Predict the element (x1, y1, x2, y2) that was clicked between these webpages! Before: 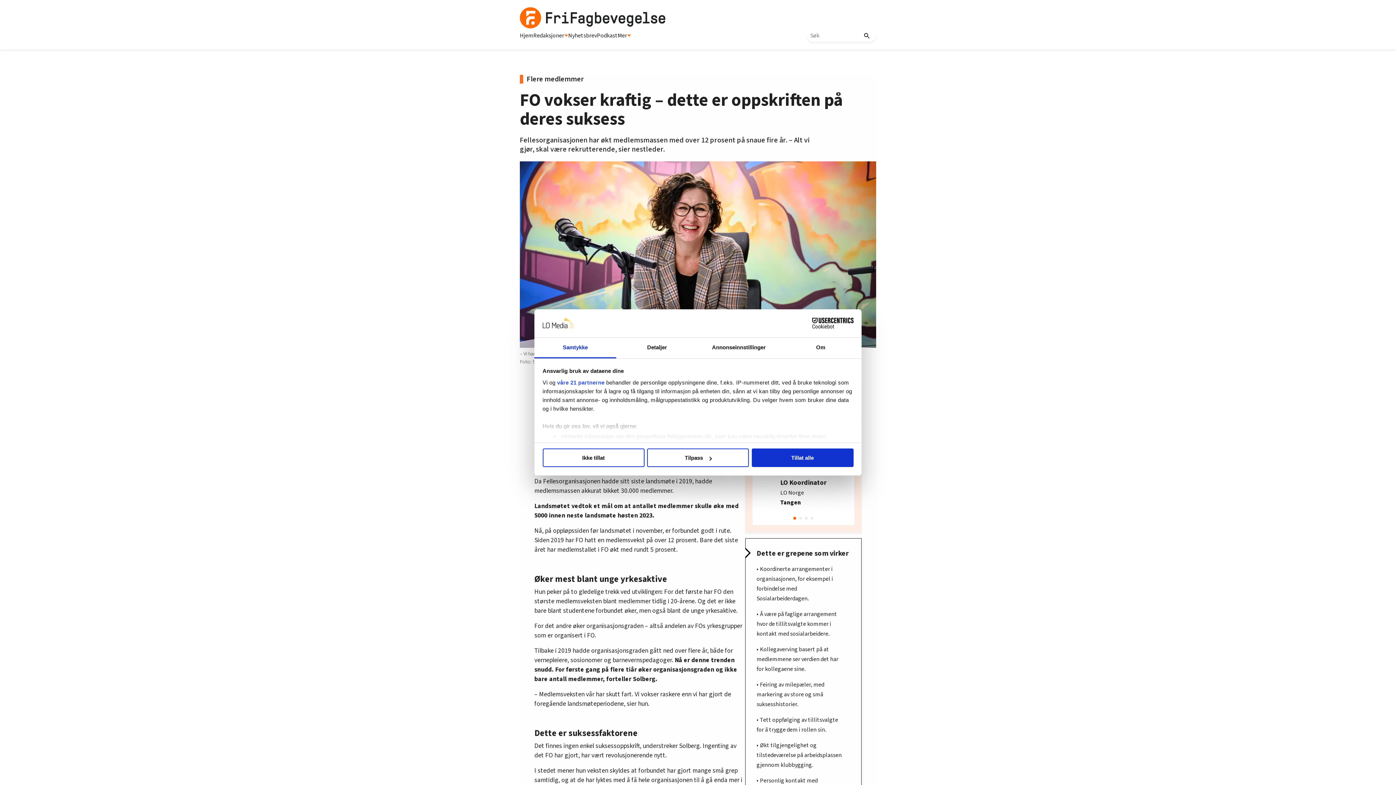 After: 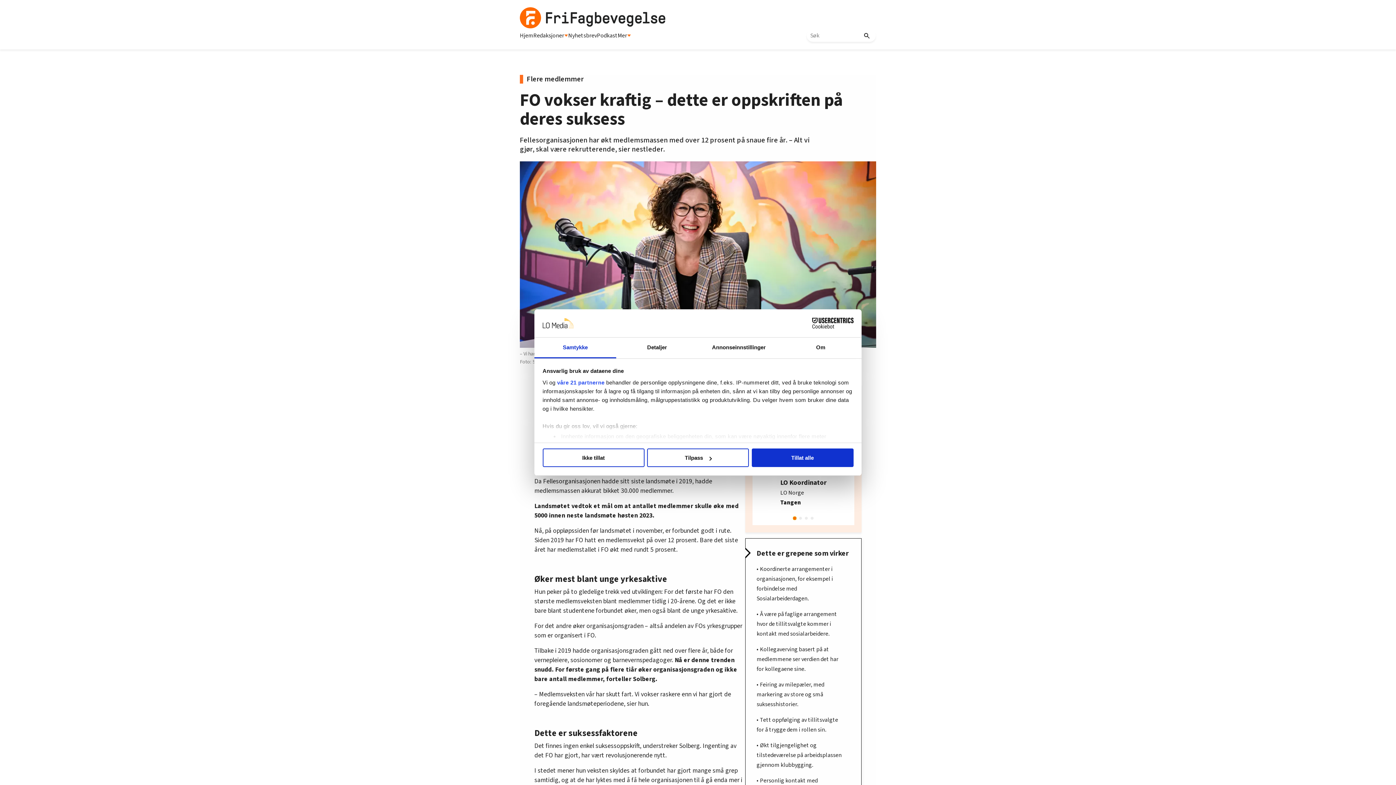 Action: bbox: (793, 517, 796, 519) label: Go to slide 1